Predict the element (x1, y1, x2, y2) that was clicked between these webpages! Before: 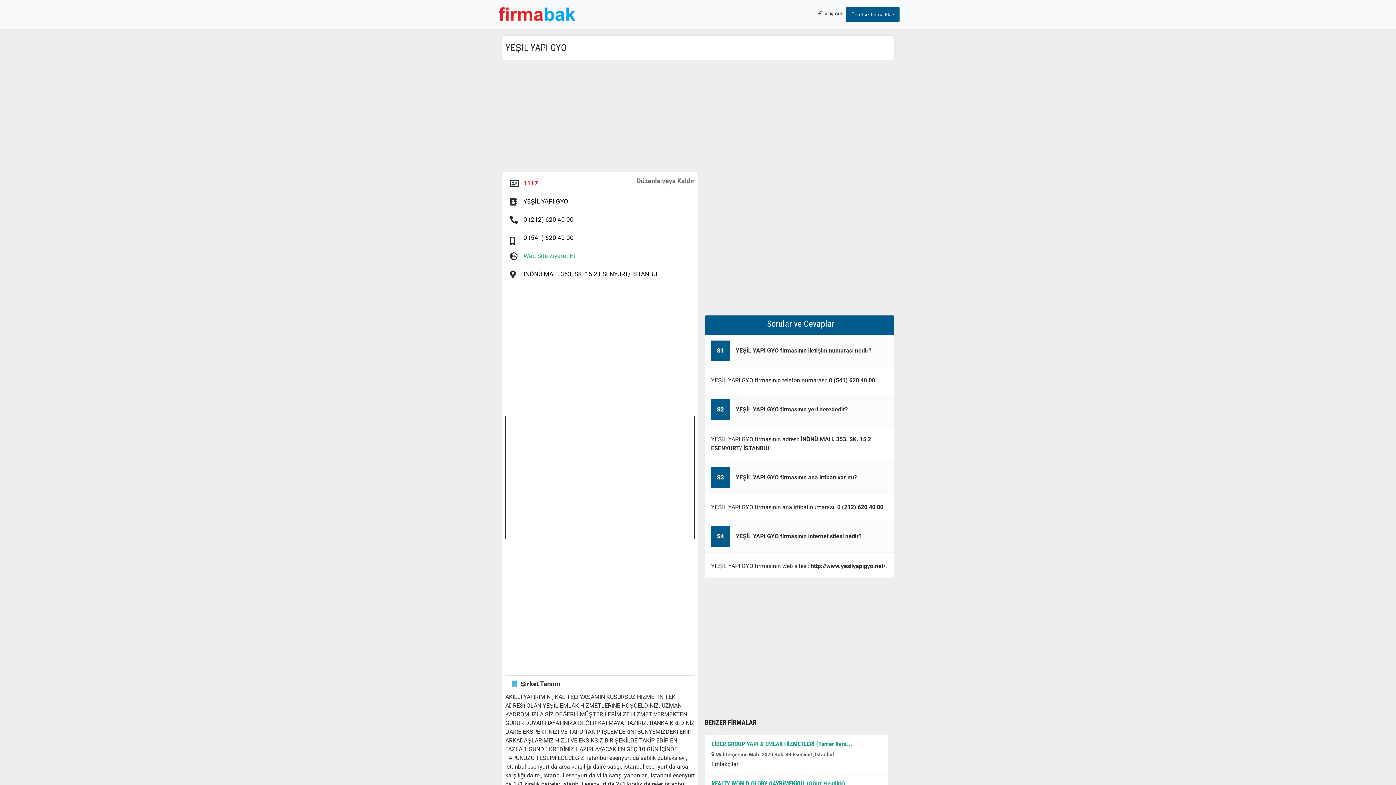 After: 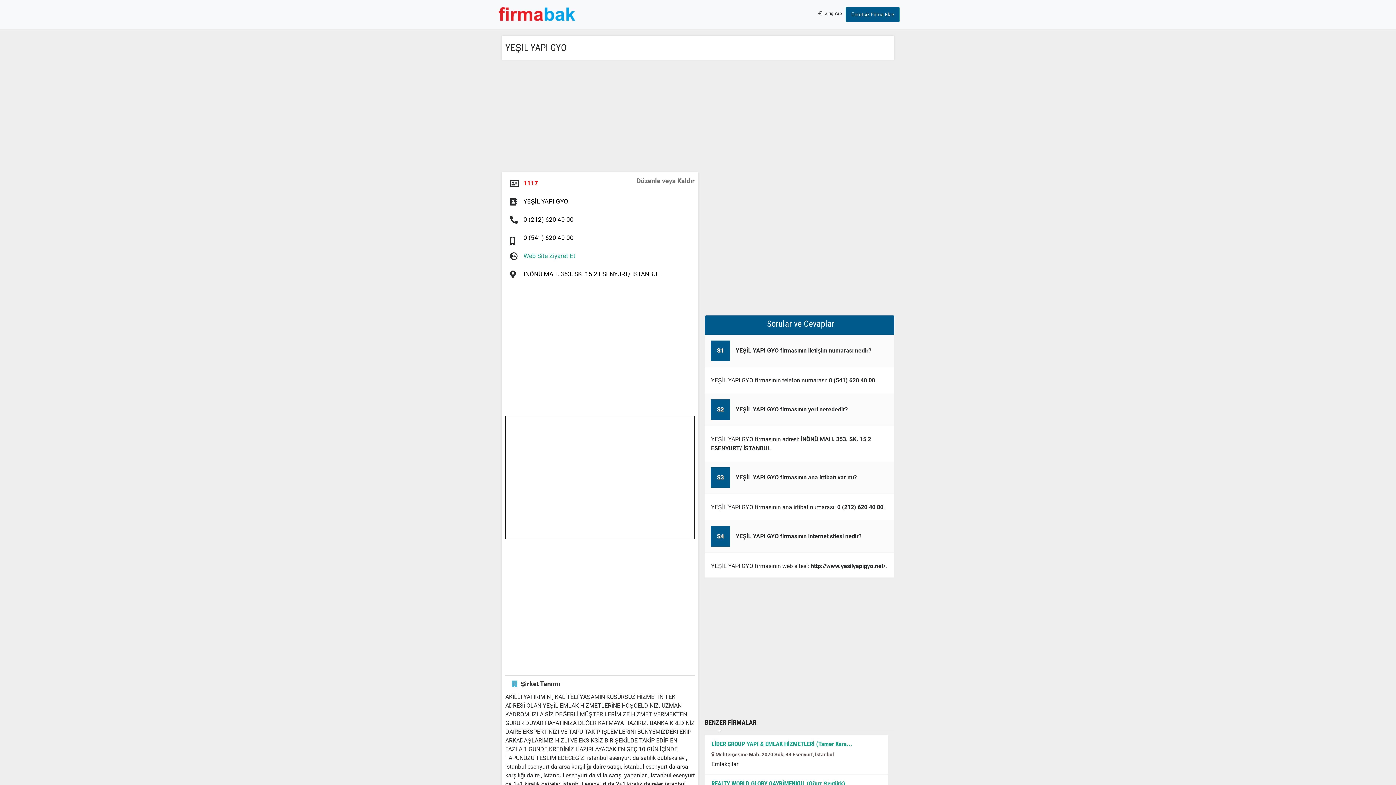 Action: bbox: (520, 212, 577, 226) label: 0 (212) 620 40 00